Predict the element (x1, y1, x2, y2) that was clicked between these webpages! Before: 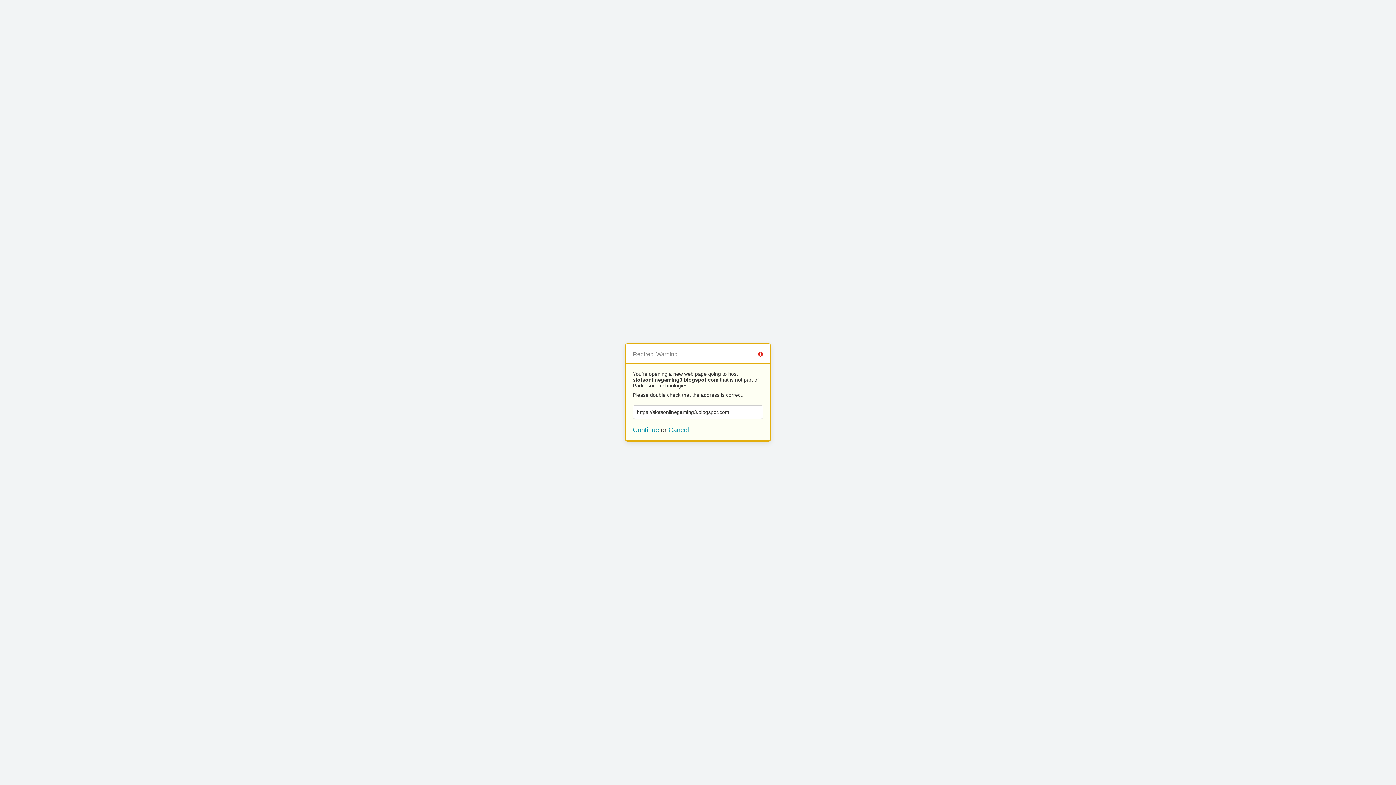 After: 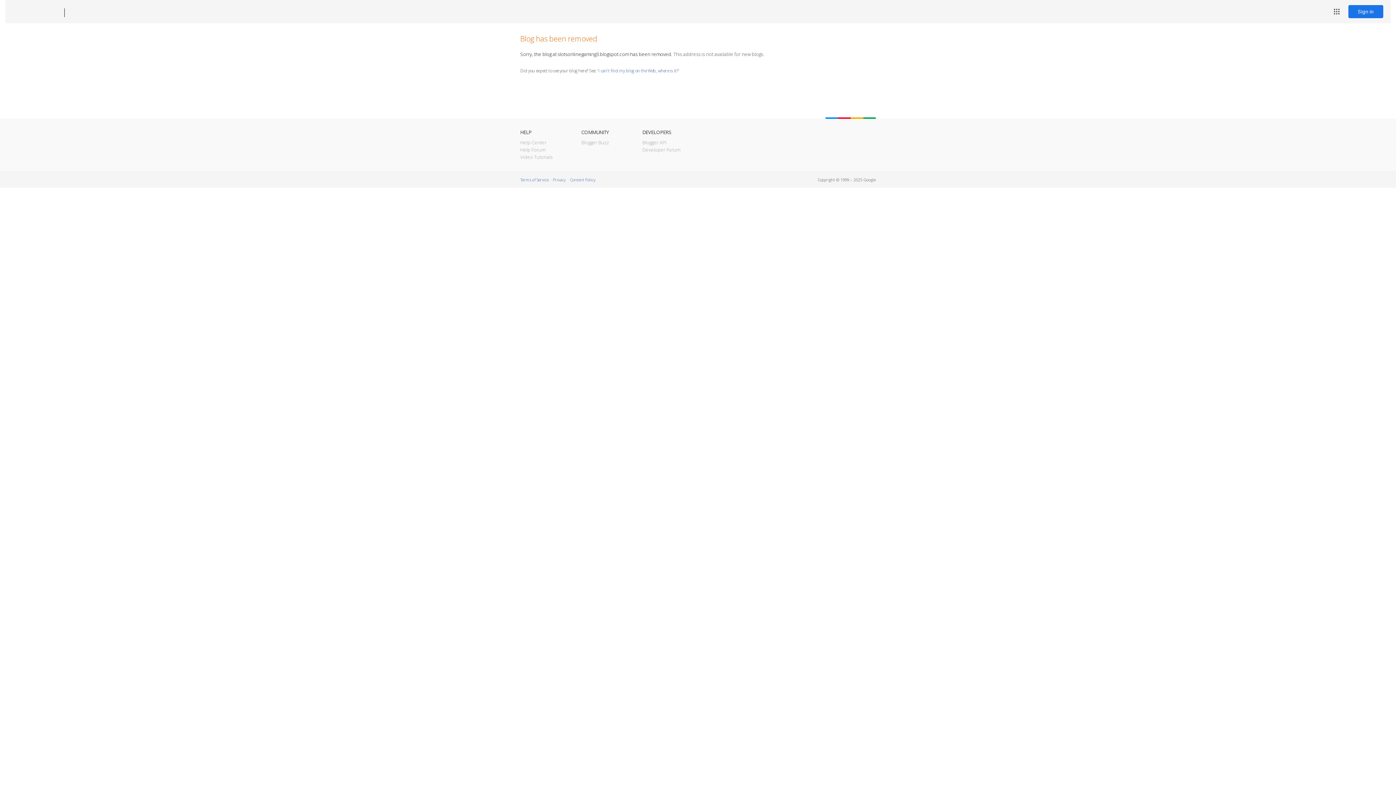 Action: bbox: (633, 426, 659, 433) label: Continue